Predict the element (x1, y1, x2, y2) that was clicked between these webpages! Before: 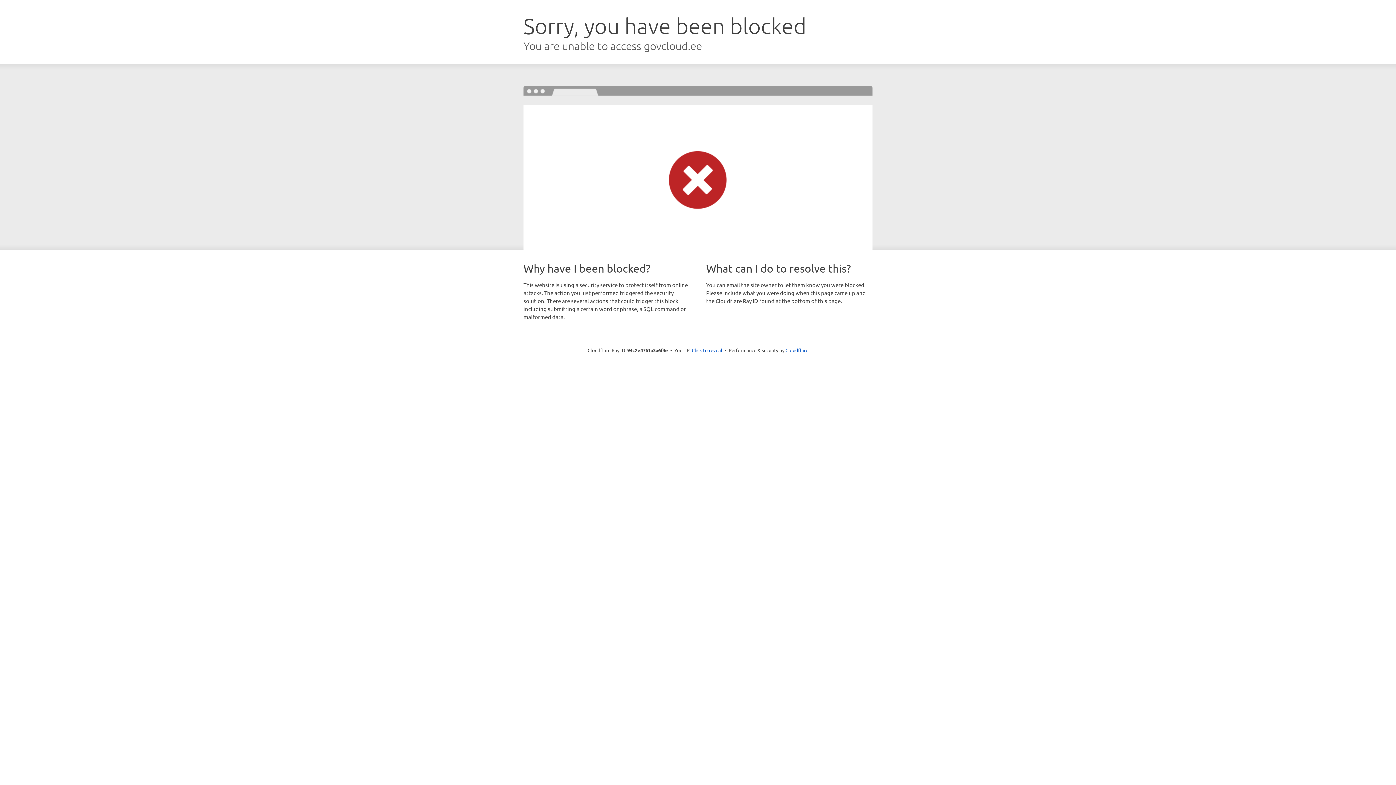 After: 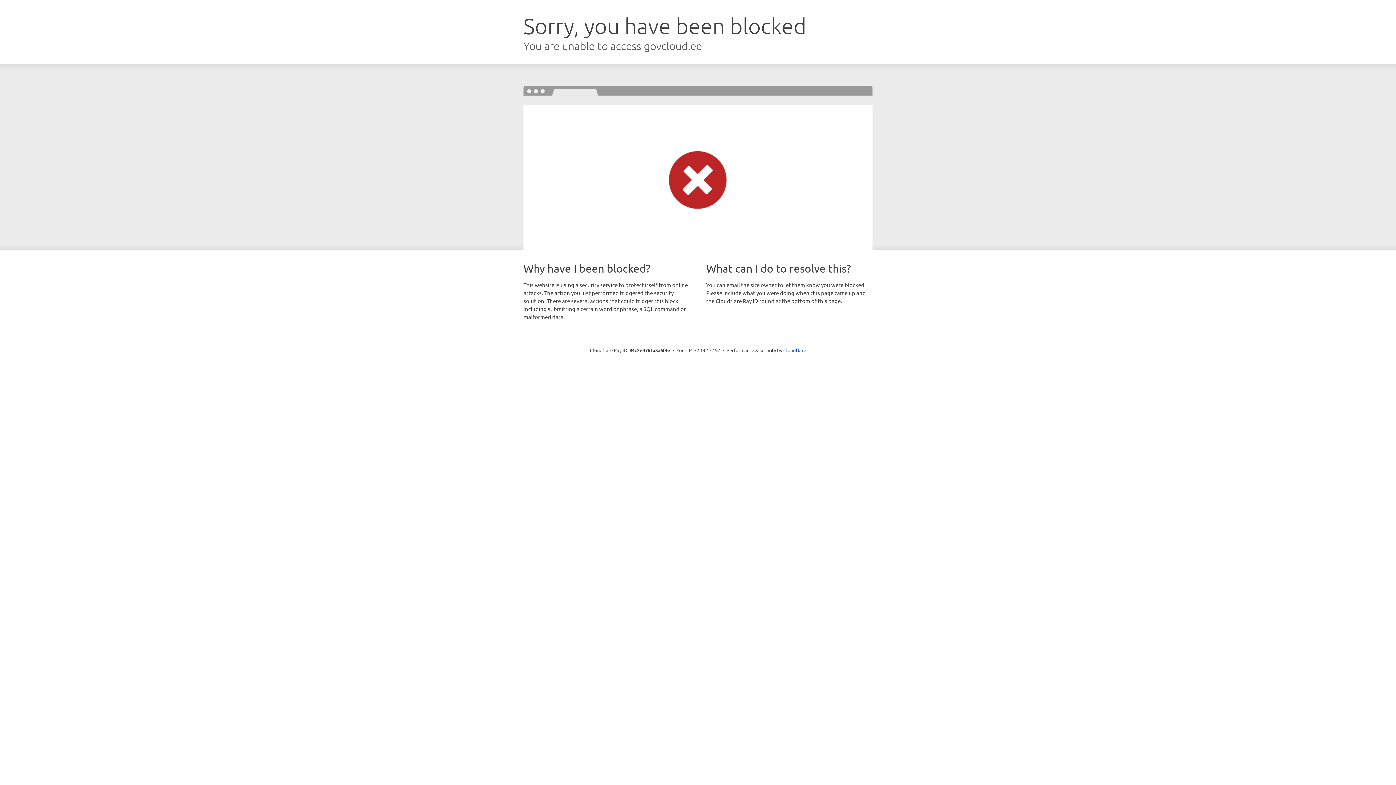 Action: label: Click to reveal bbox: (692, 346, 722, 353)